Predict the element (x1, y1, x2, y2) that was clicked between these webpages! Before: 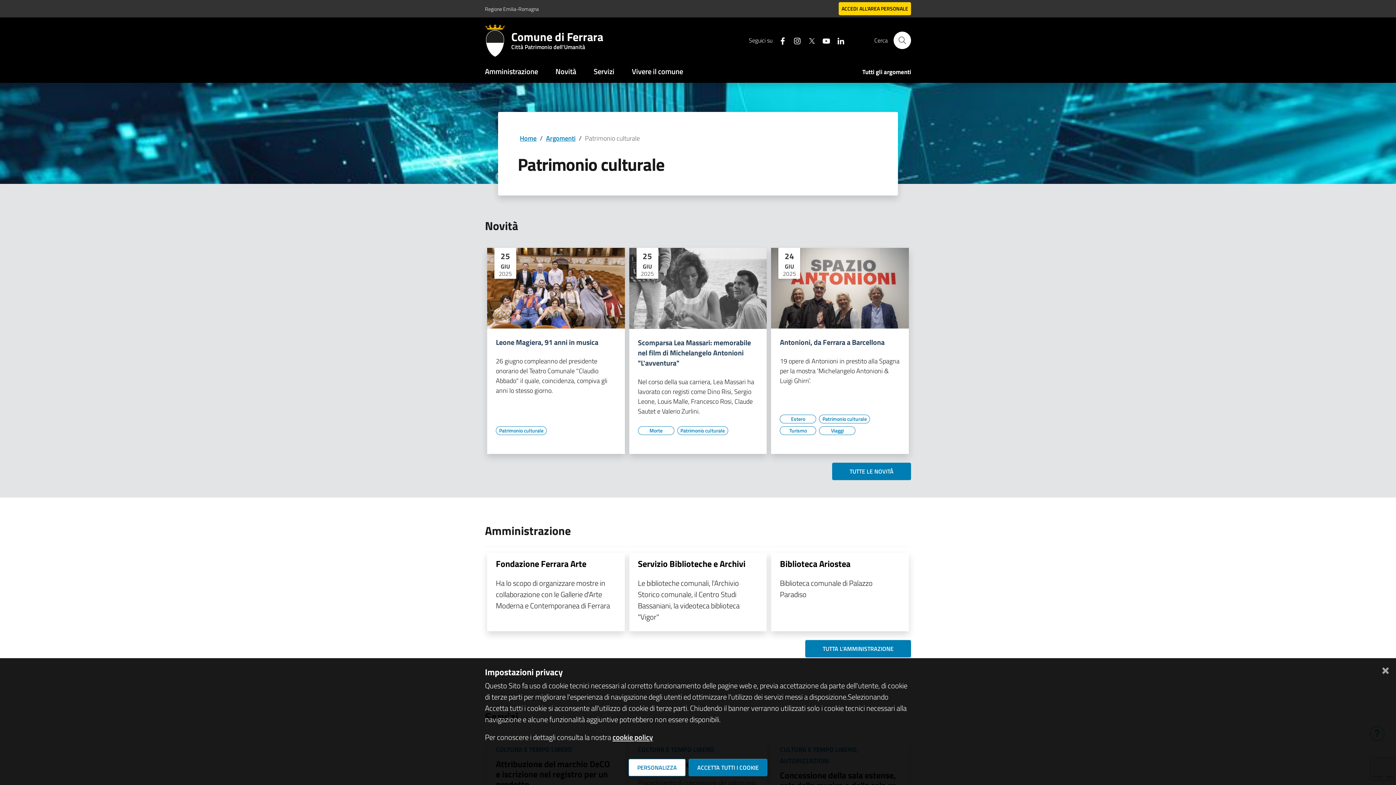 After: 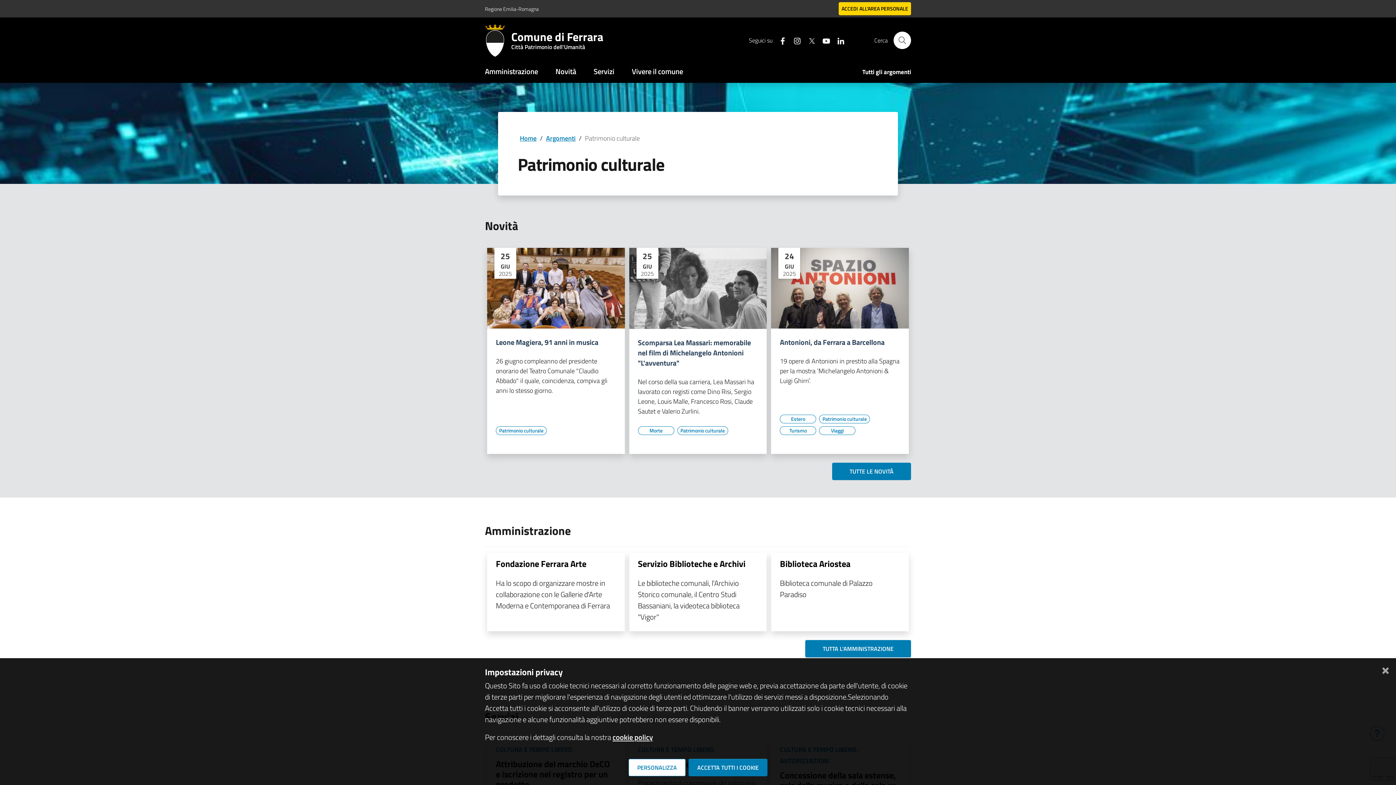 Action: bbox: (772, 34, 787, 46) label: Seguici su facebook